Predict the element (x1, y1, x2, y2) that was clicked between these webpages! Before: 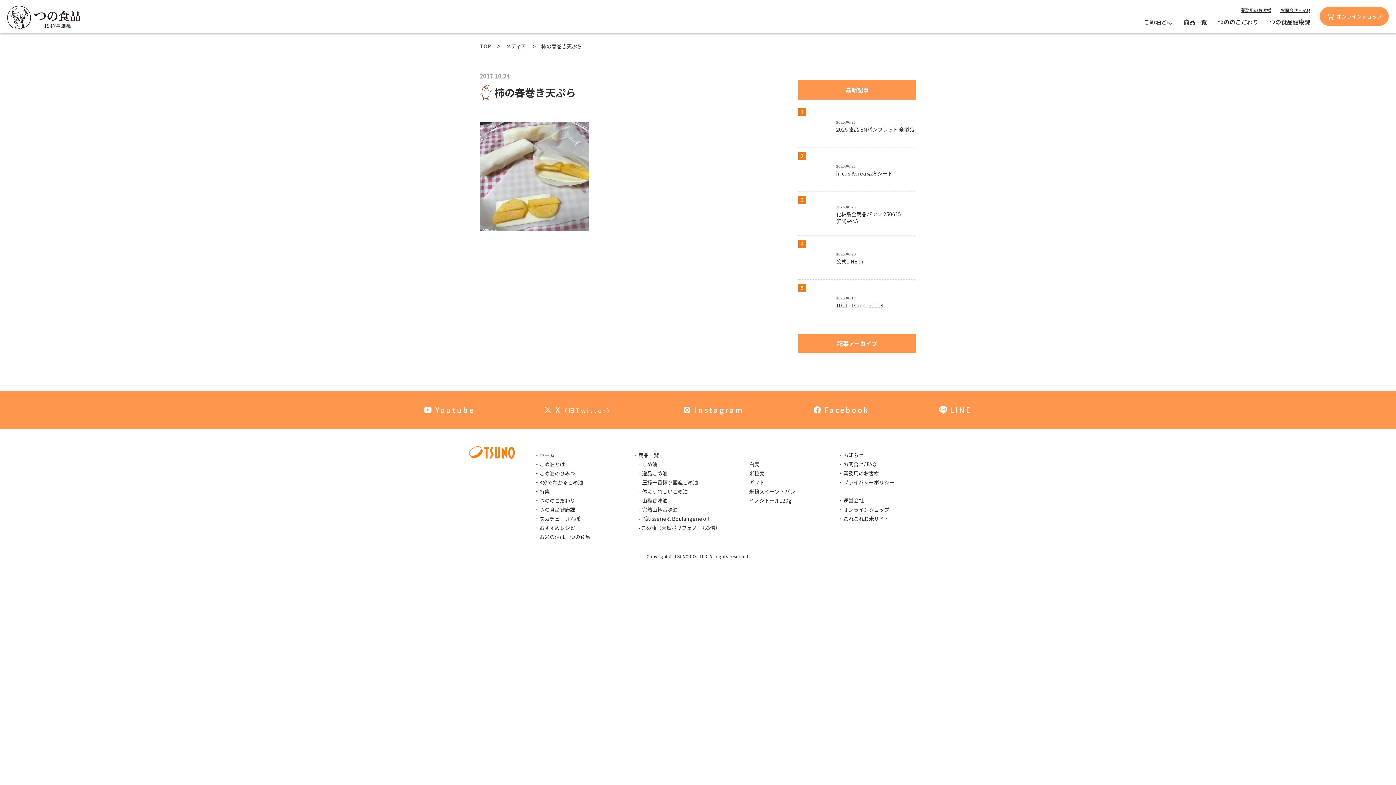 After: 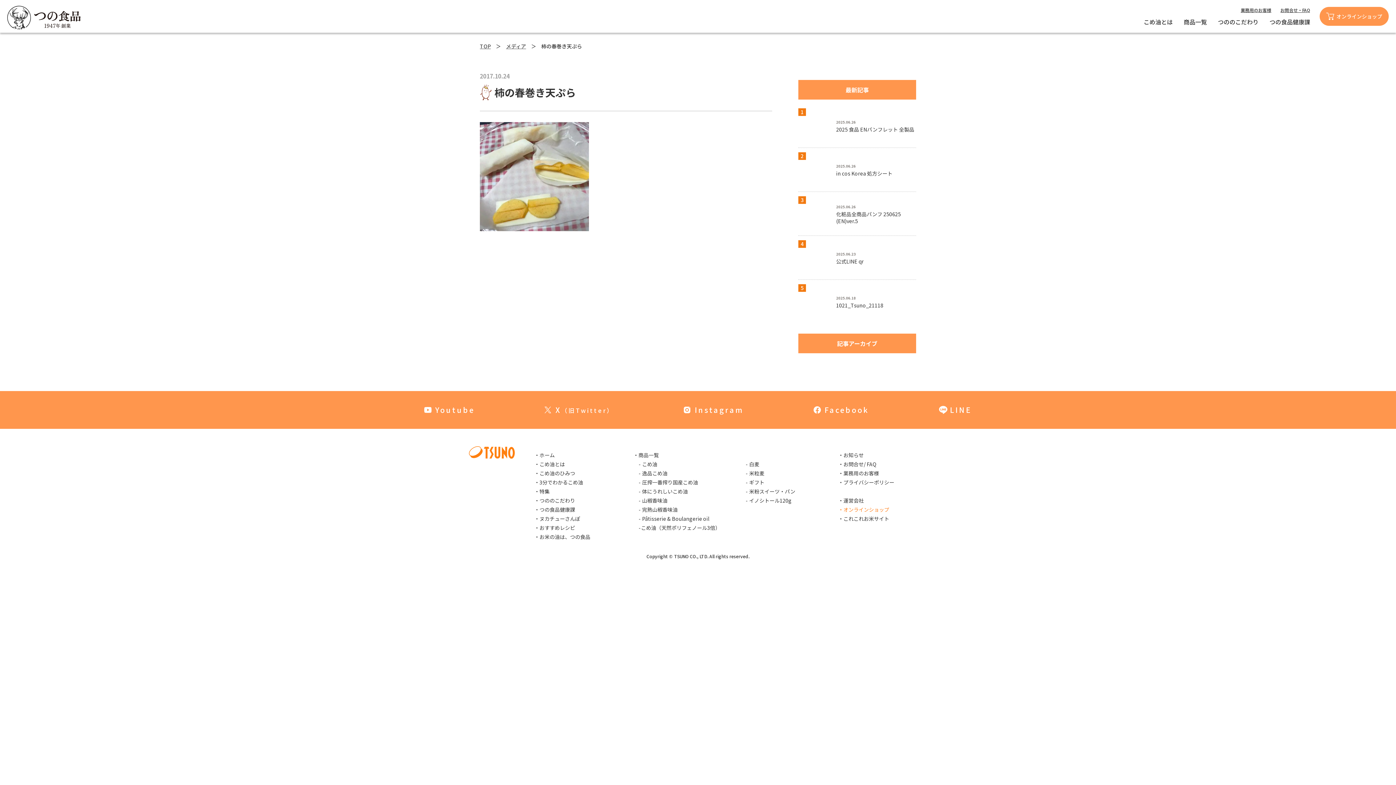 Action: bbox: (838, 506, 889, 513) label: ・オンラインショップ